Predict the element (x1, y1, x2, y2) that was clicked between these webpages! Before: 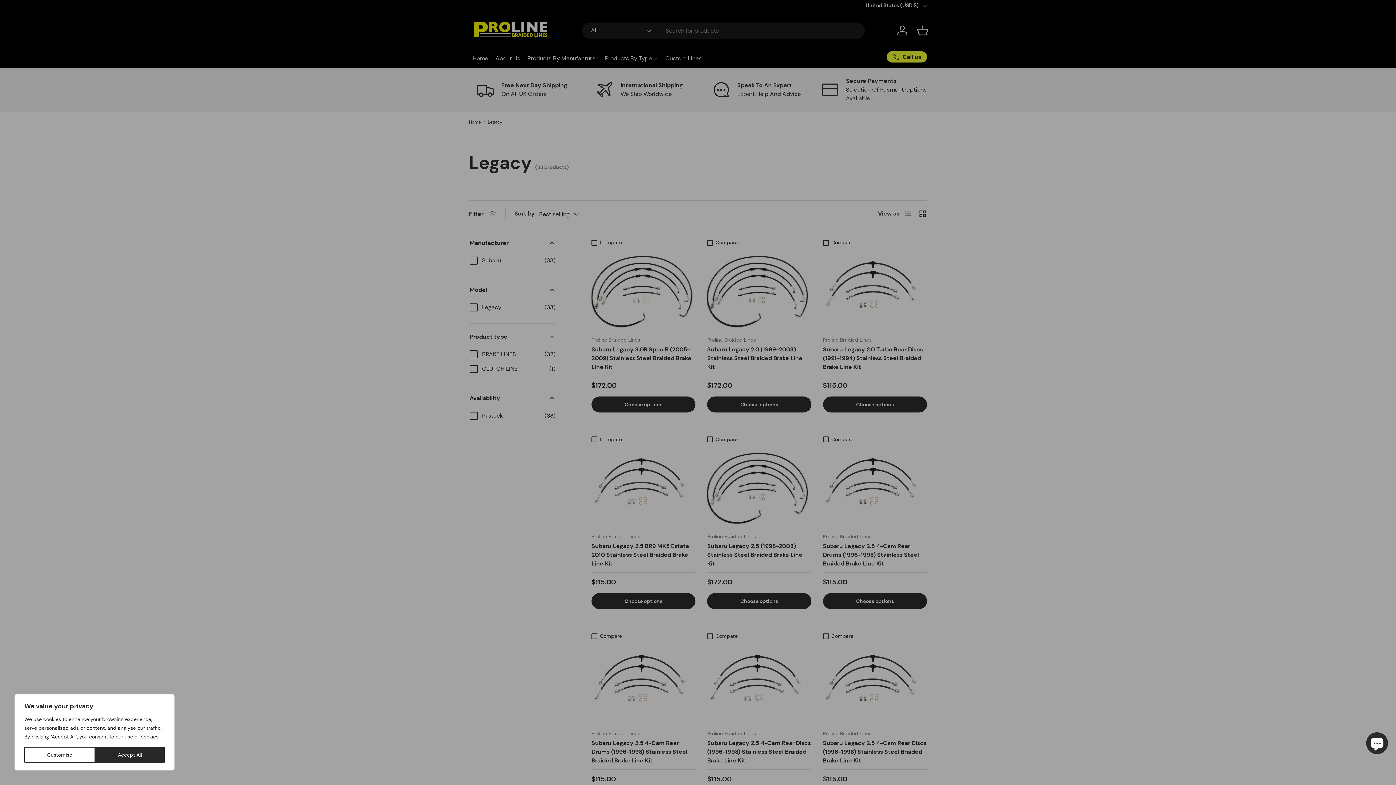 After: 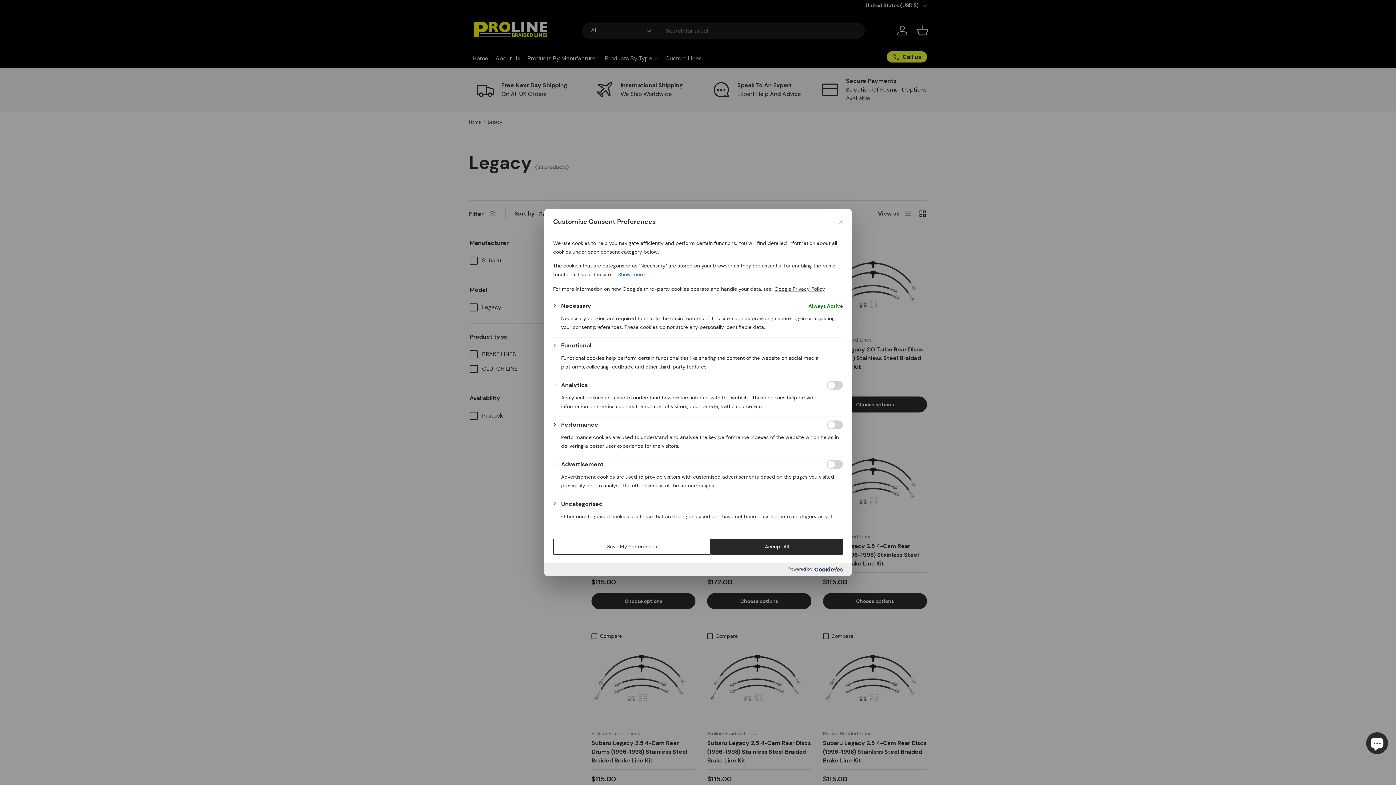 Action: bbox: (24, 747, 95, 763) label: Customise